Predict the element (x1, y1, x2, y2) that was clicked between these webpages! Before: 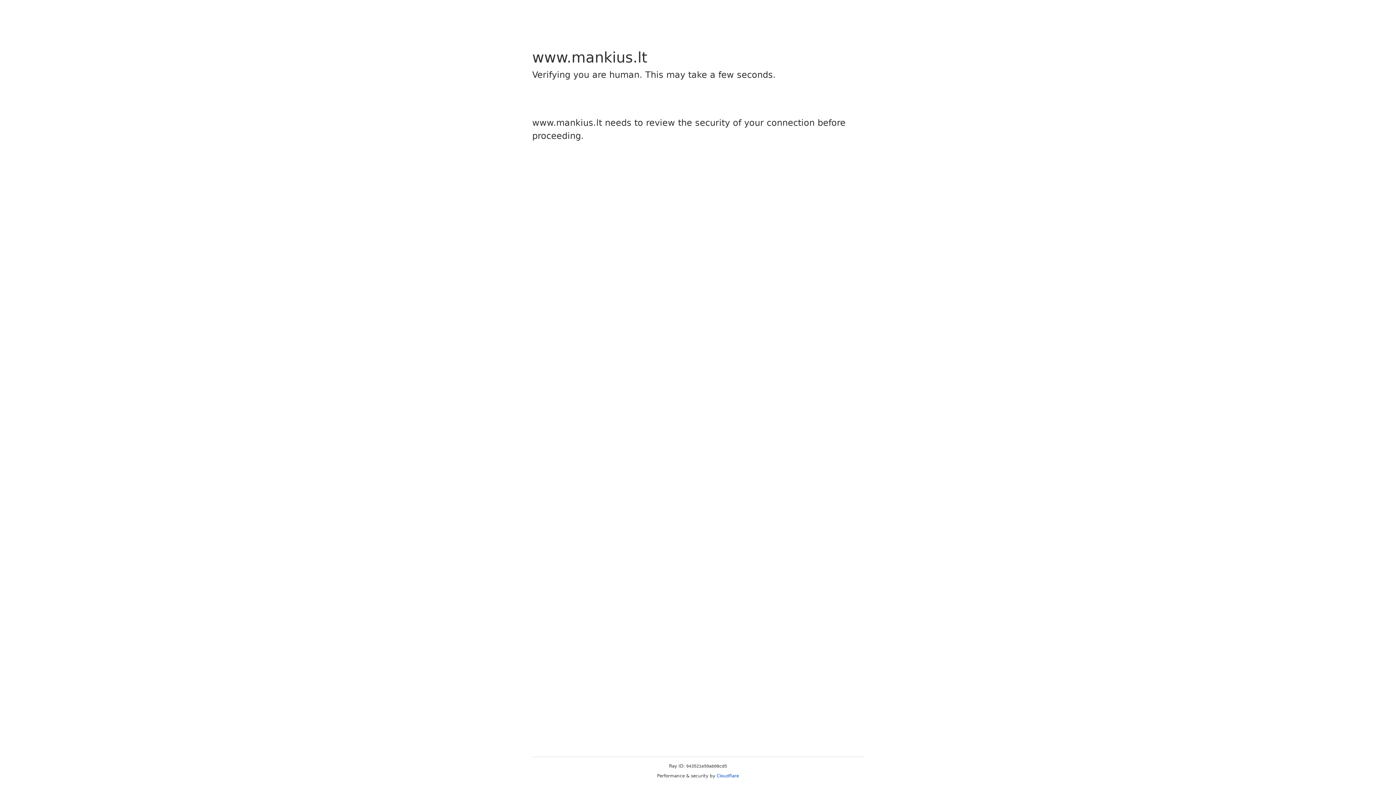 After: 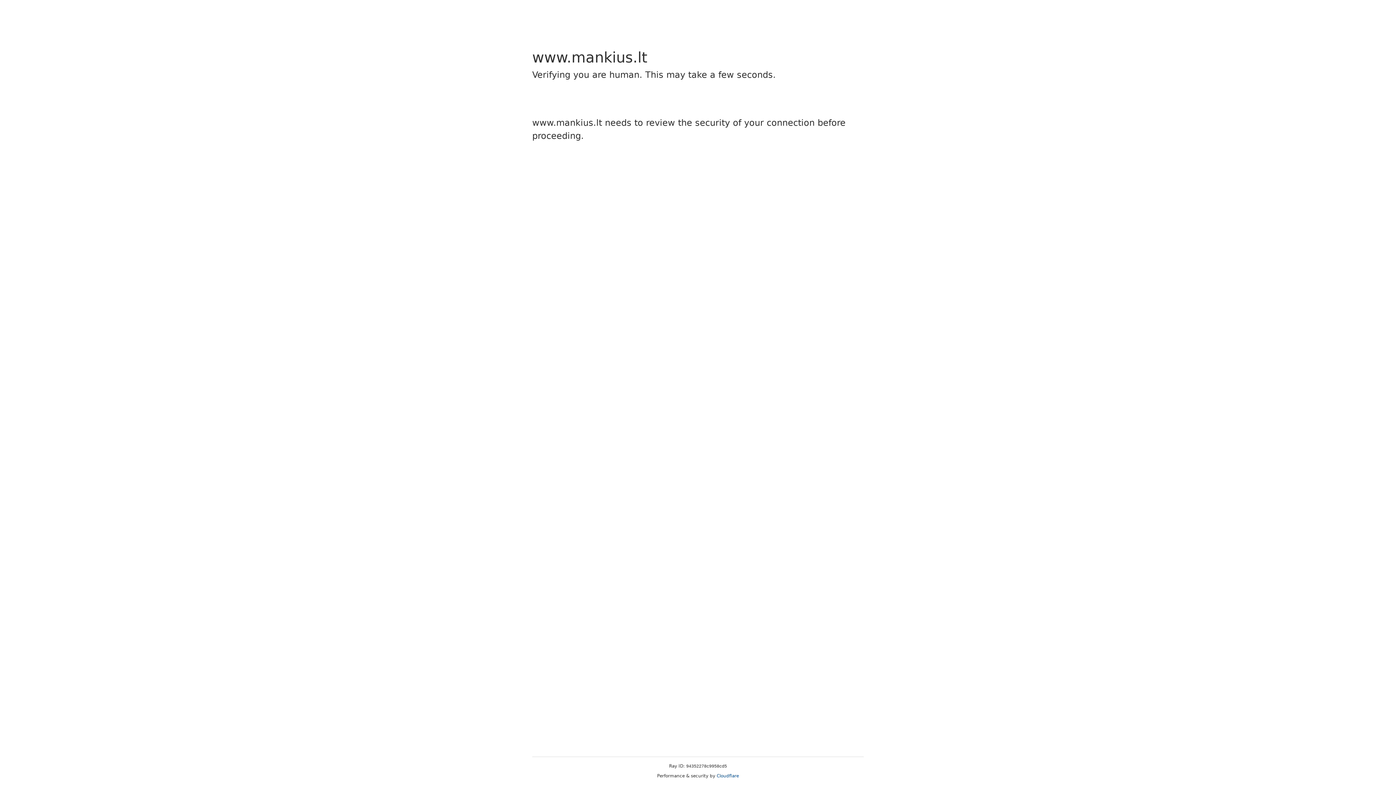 Action: bbox: (716, 773, 739, 778) label: Cloudflare